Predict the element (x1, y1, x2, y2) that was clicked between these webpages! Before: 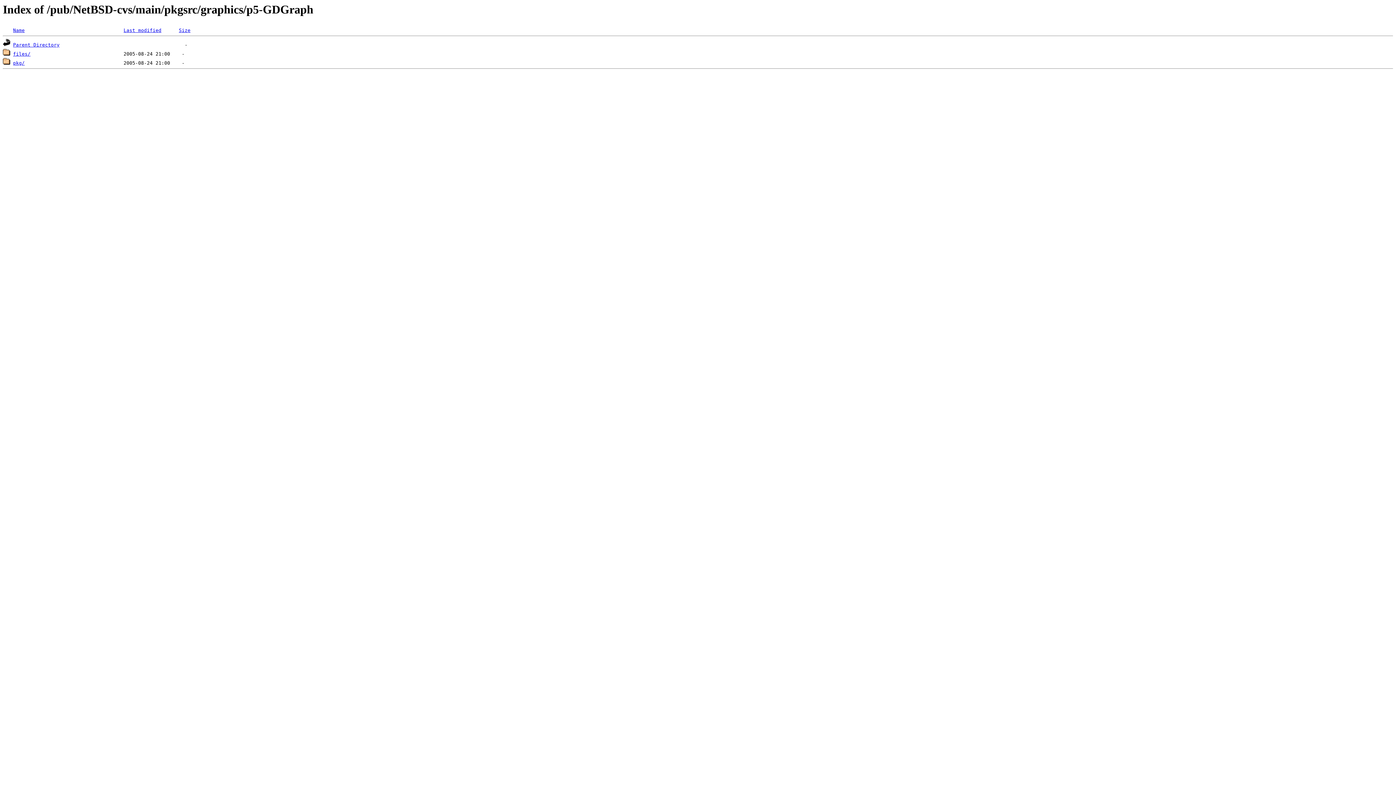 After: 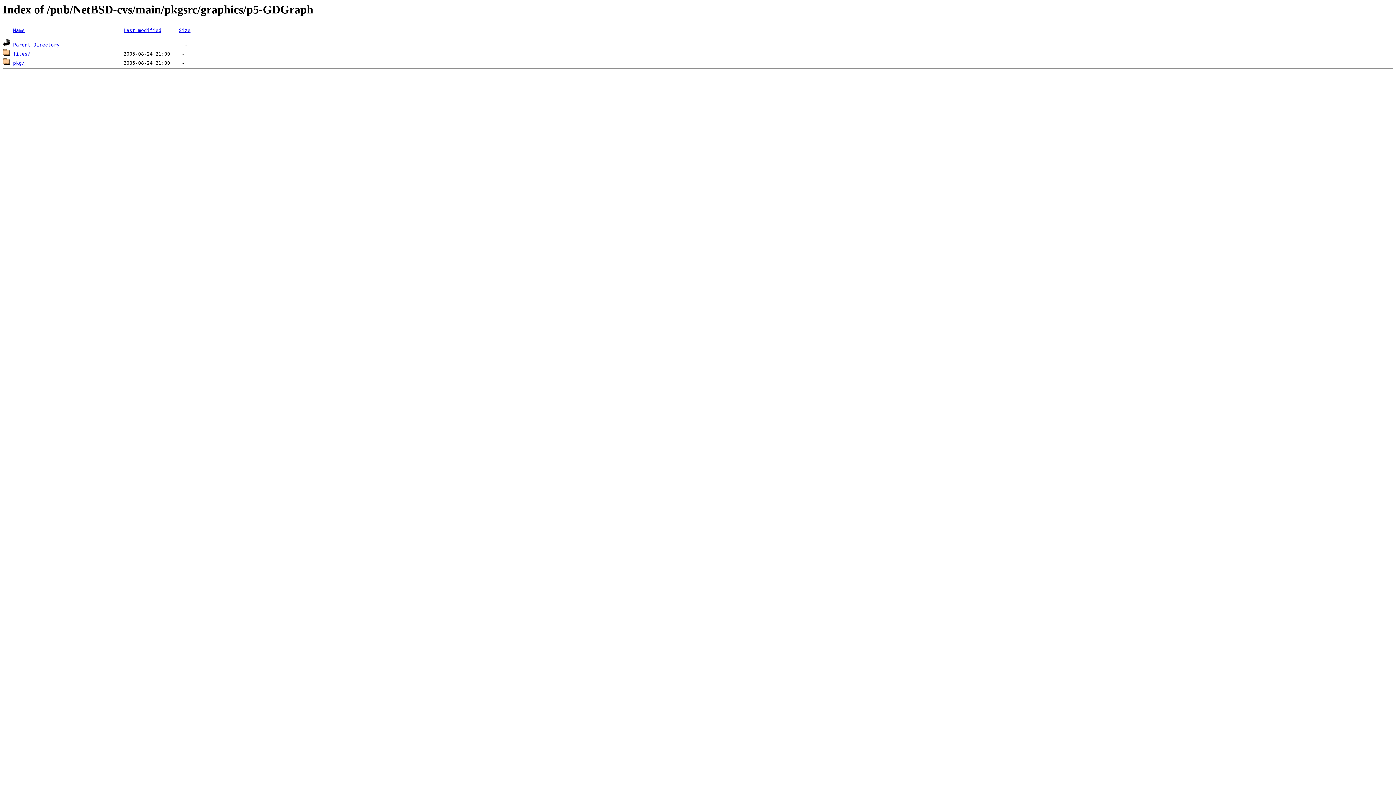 Action: bbox: (178, 27, 190, 33) label: Size